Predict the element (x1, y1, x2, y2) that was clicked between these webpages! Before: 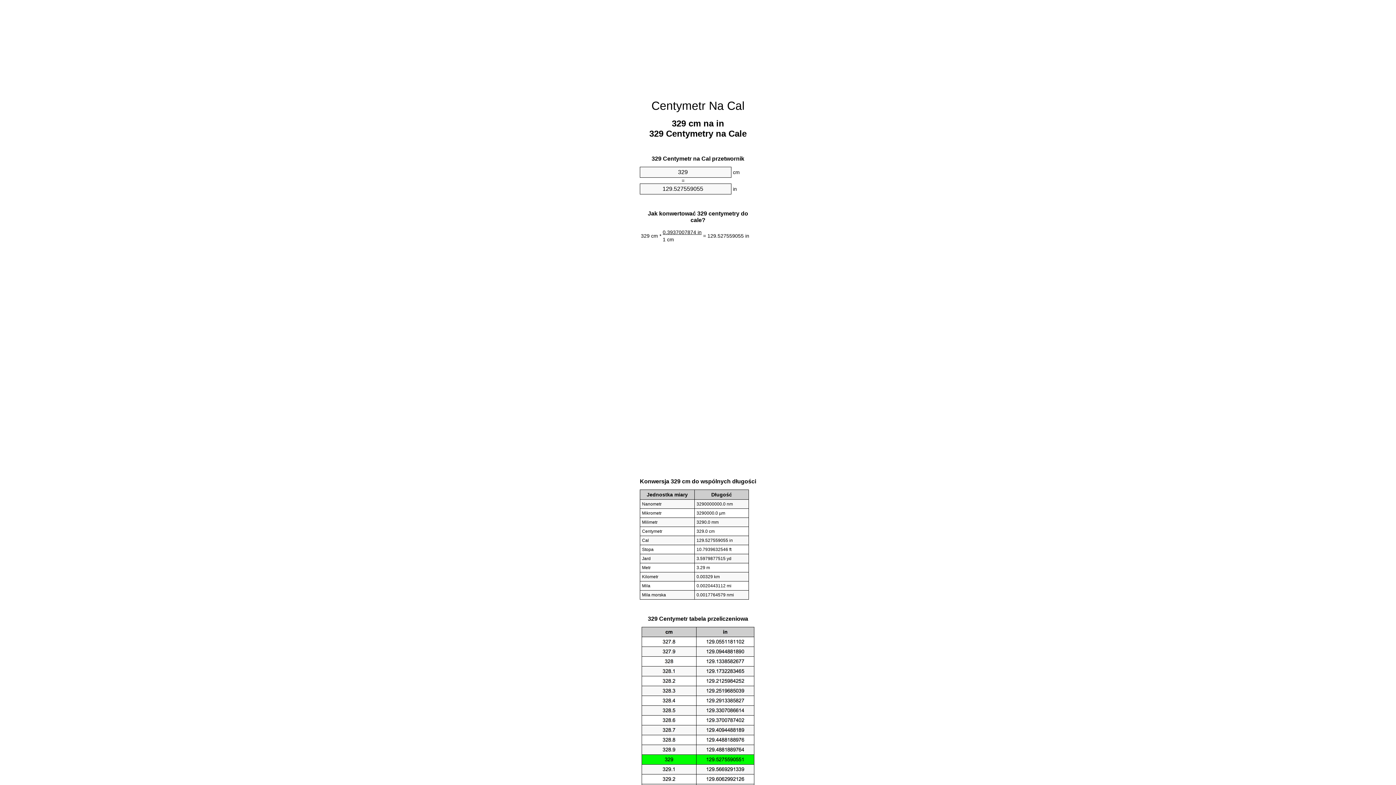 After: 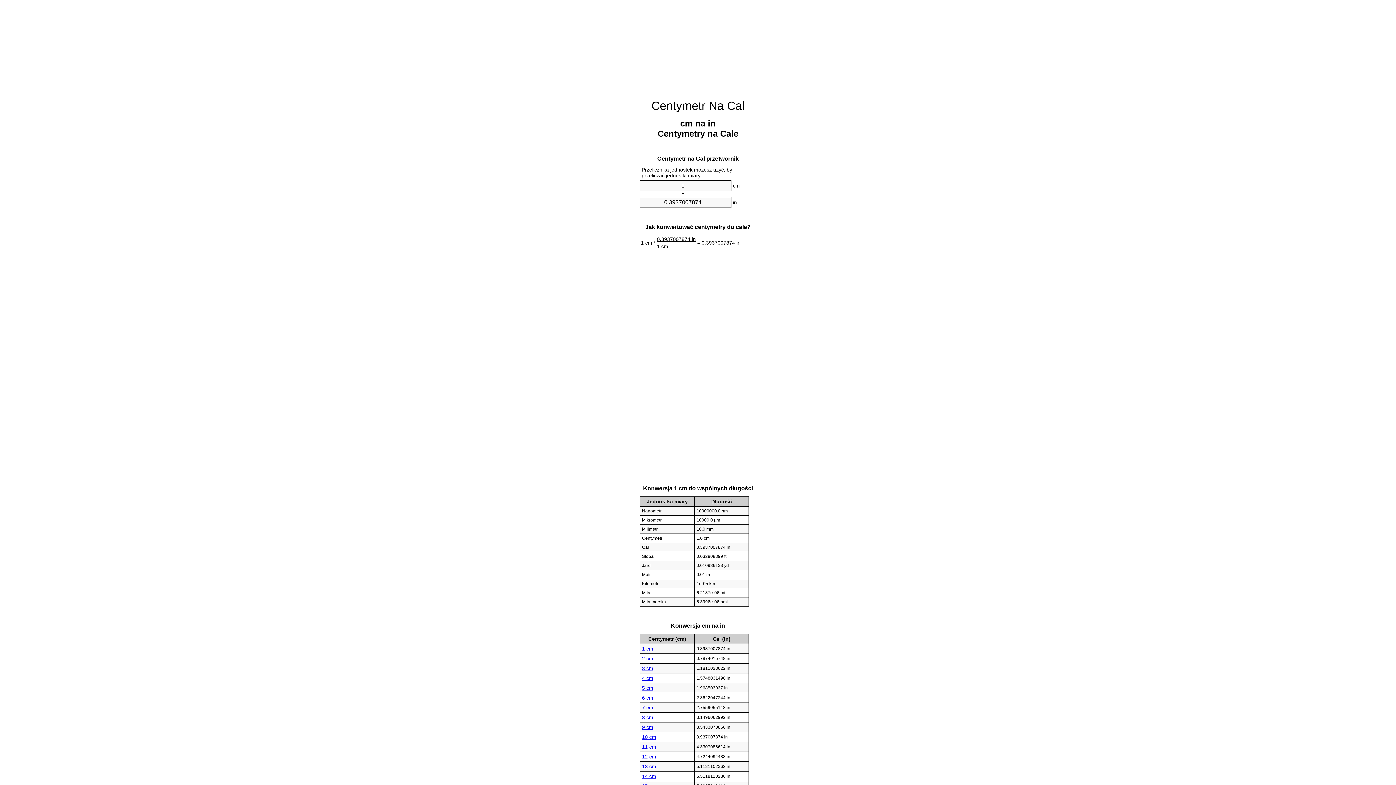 Action: label: Centymetr Na Cal bbox: (651, 99, 744, 112)